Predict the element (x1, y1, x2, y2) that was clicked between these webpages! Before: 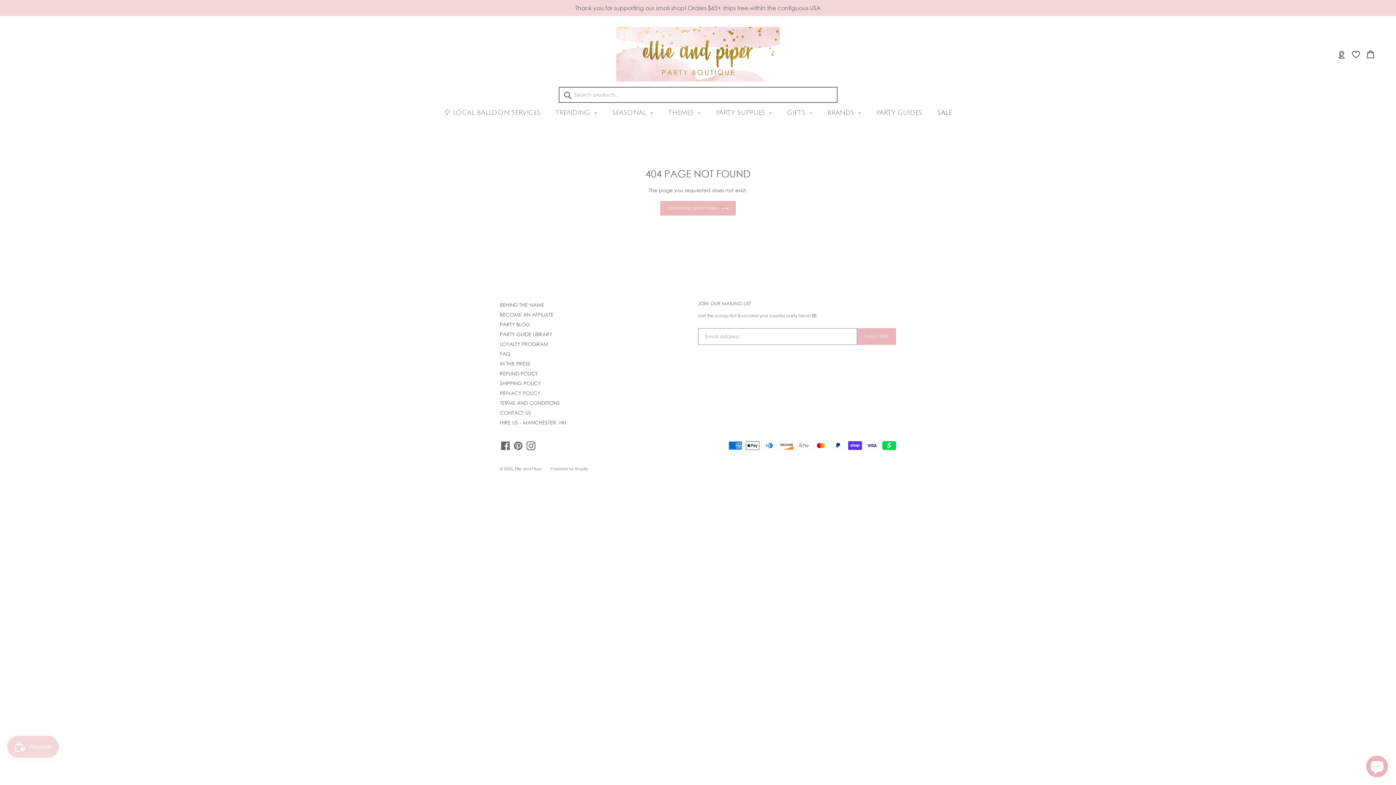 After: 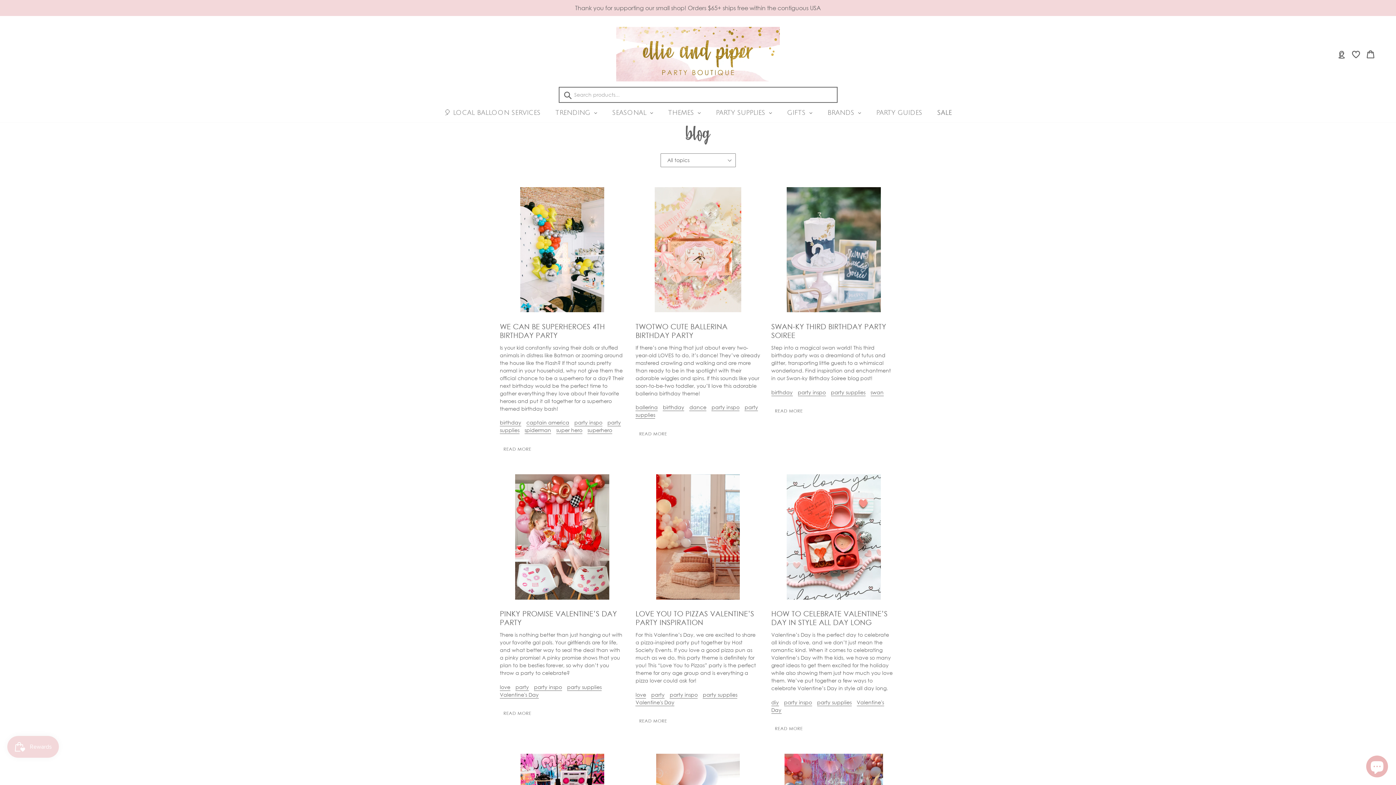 Action: label: PARTY BLOG bbox: (500, 321, 530, 327)